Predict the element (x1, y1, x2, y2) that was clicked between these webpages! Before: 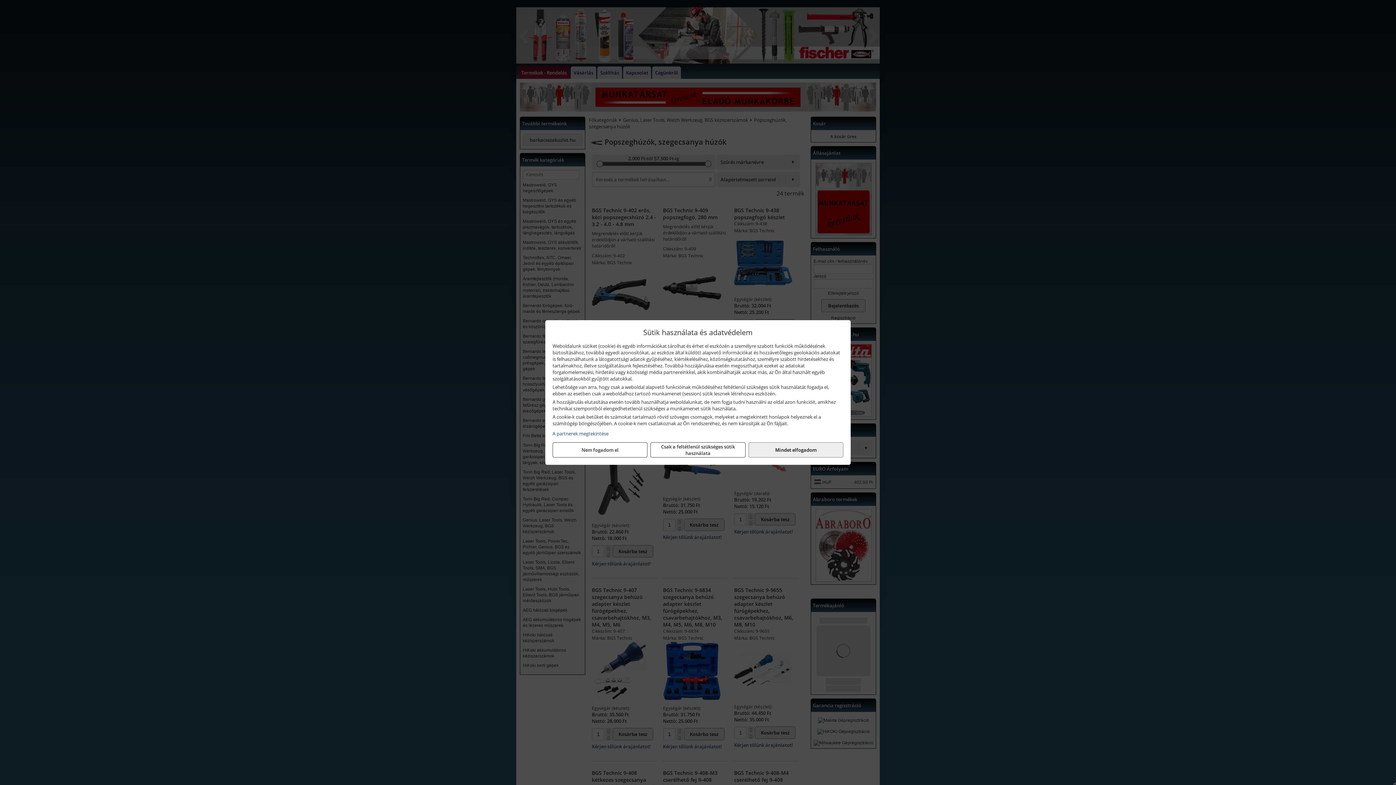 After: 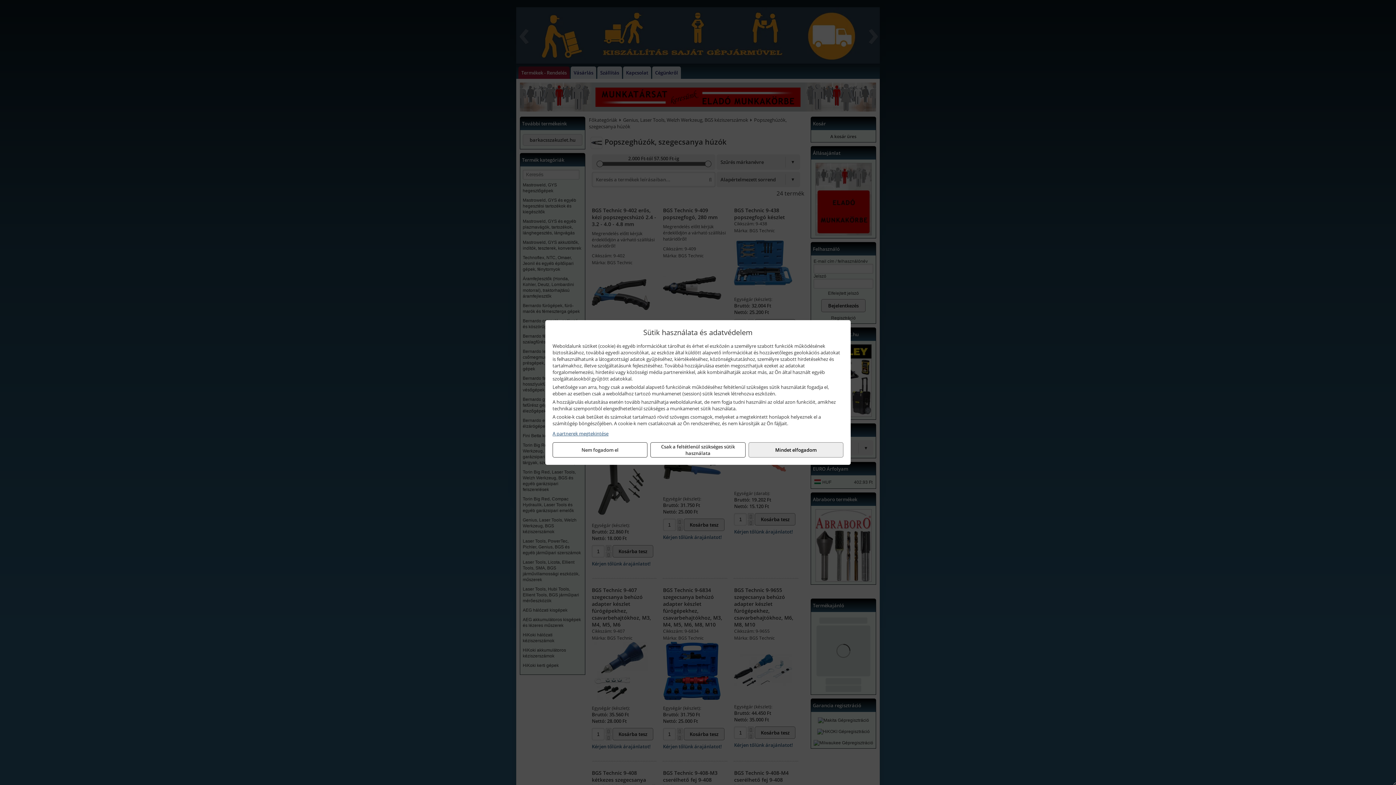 Action: bbox: (552, 430, 843, 437) label: A partnerek megtekintése